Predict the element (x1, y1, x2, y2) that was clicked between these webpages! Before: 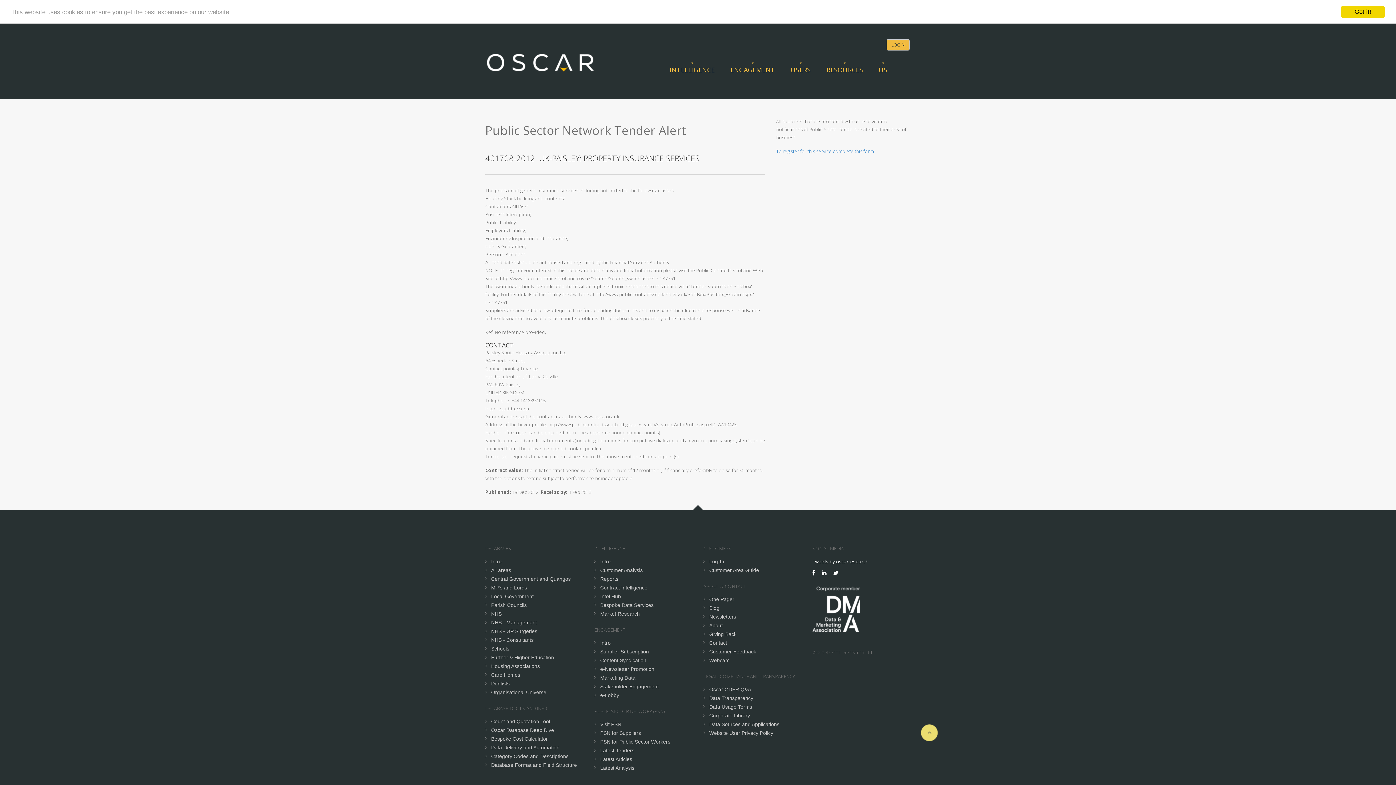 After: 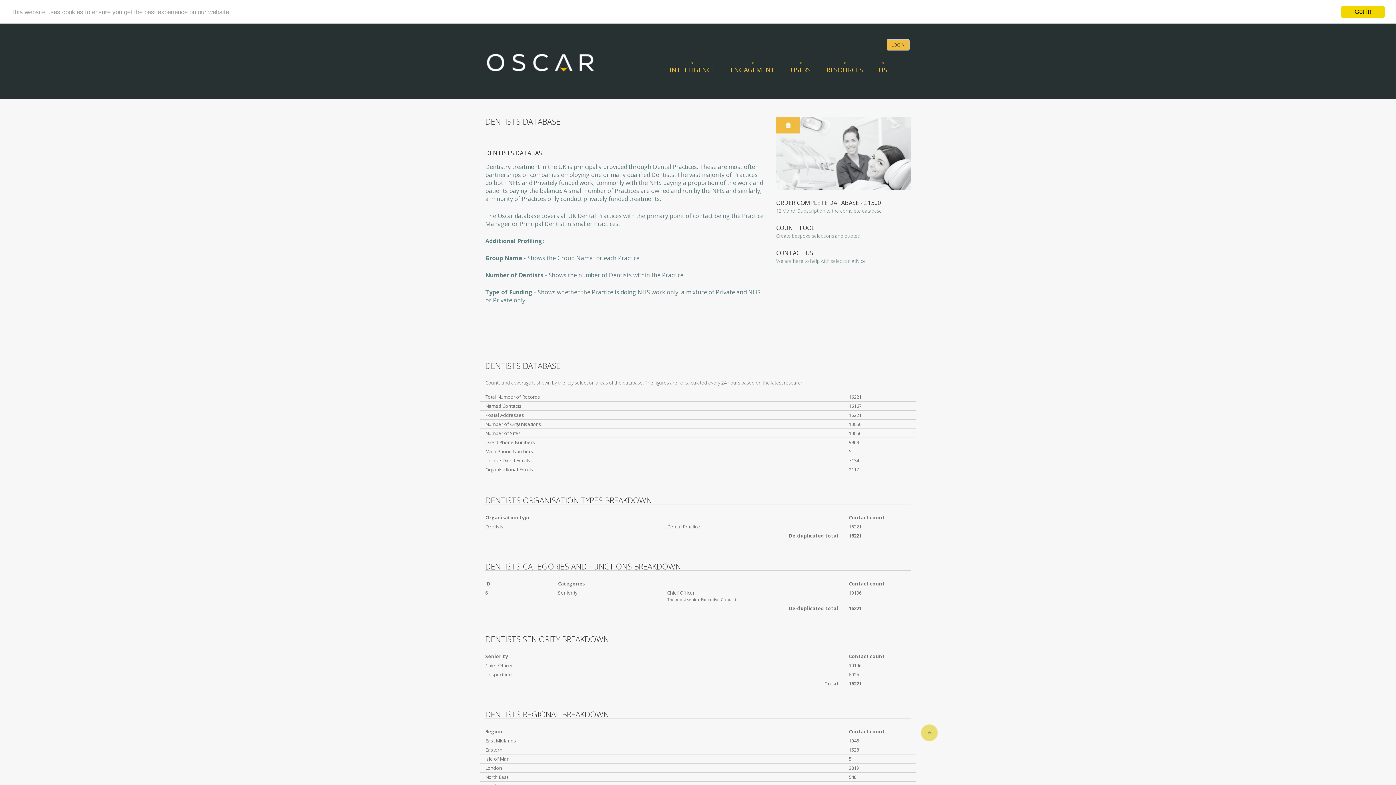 Action: bbox: (491, 681, 509, 686) label: Dentists